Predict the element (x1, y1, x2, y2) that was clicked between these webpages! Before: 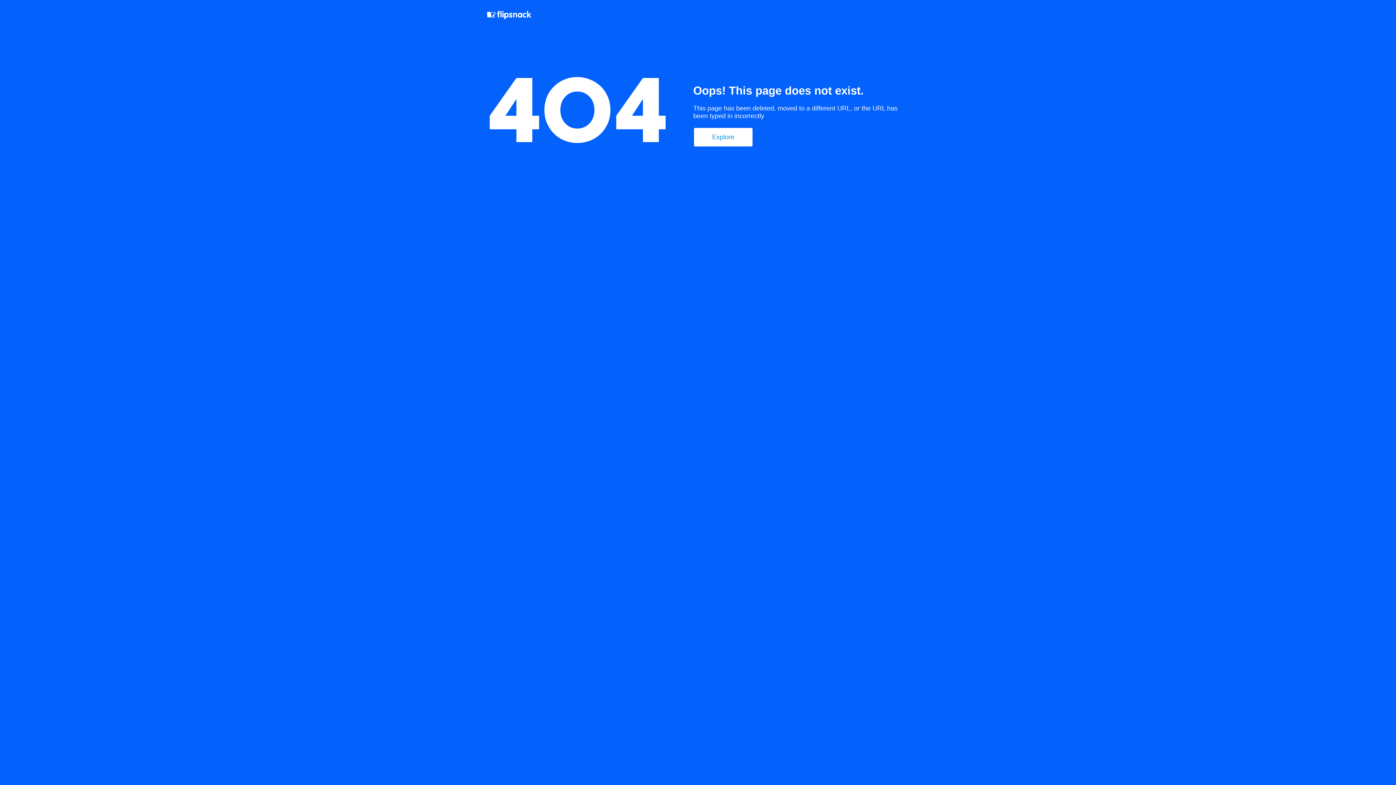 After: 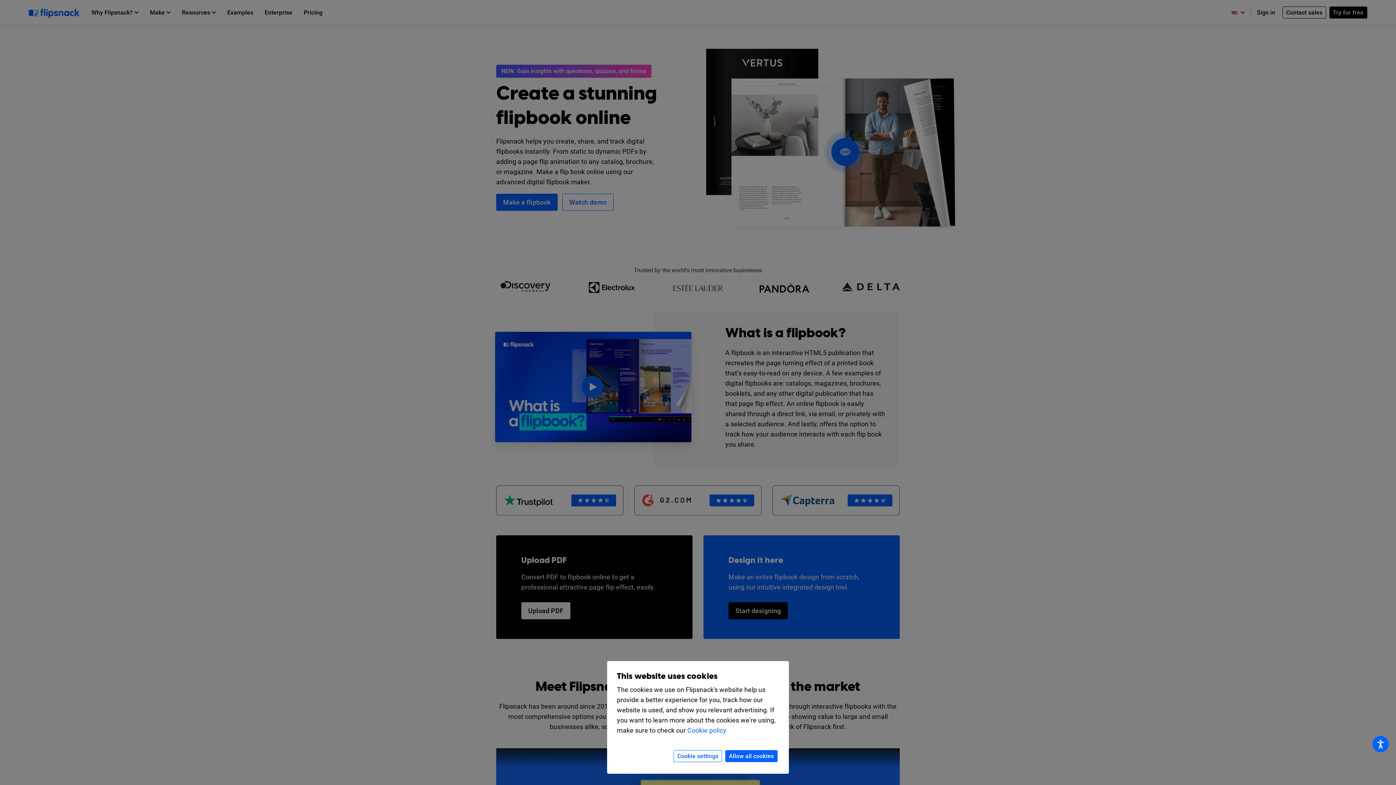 Action: bbox: (694, 128, 752, 146) label: Explore